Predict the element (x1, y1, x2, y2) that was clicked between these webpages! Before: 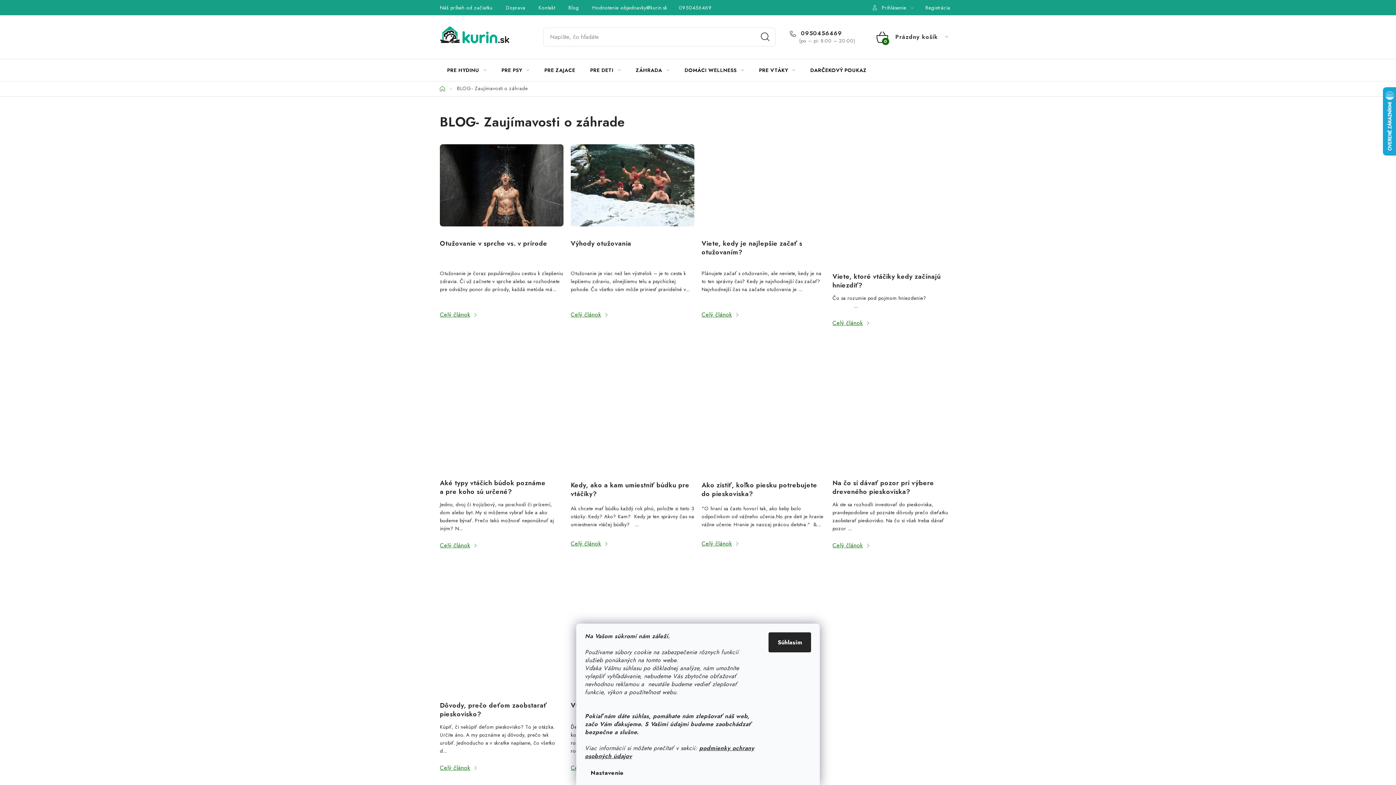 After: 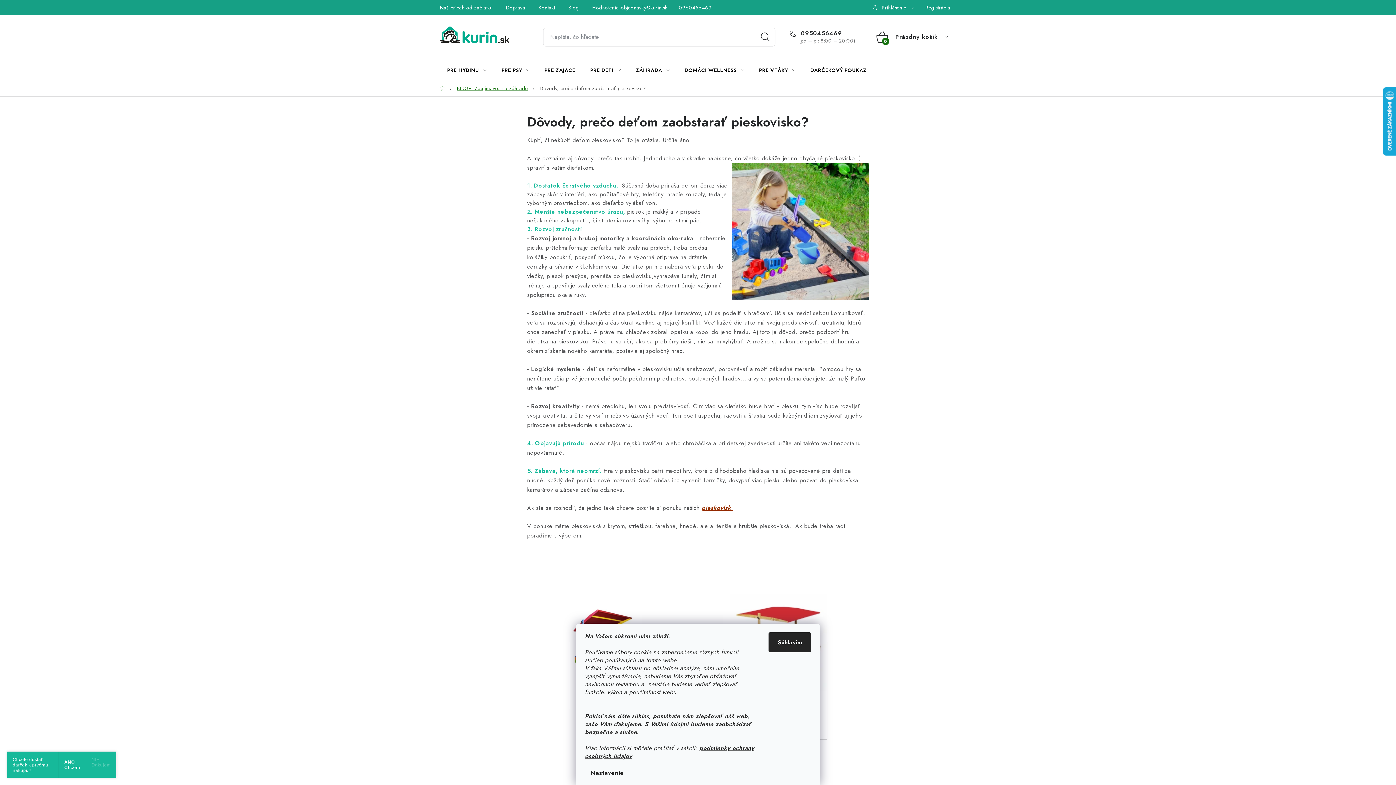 Action: bbox: (440, 764, 477, 772) label: Celý článok